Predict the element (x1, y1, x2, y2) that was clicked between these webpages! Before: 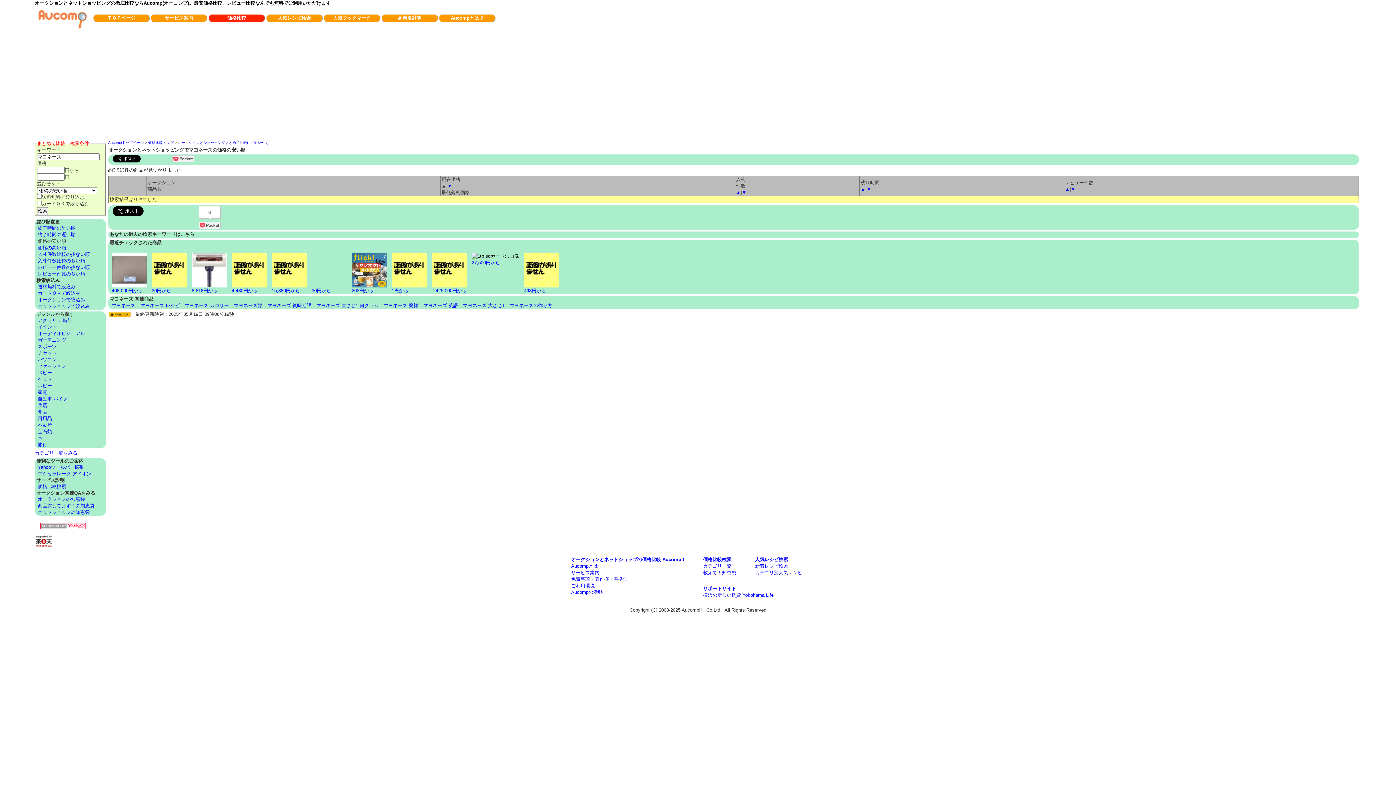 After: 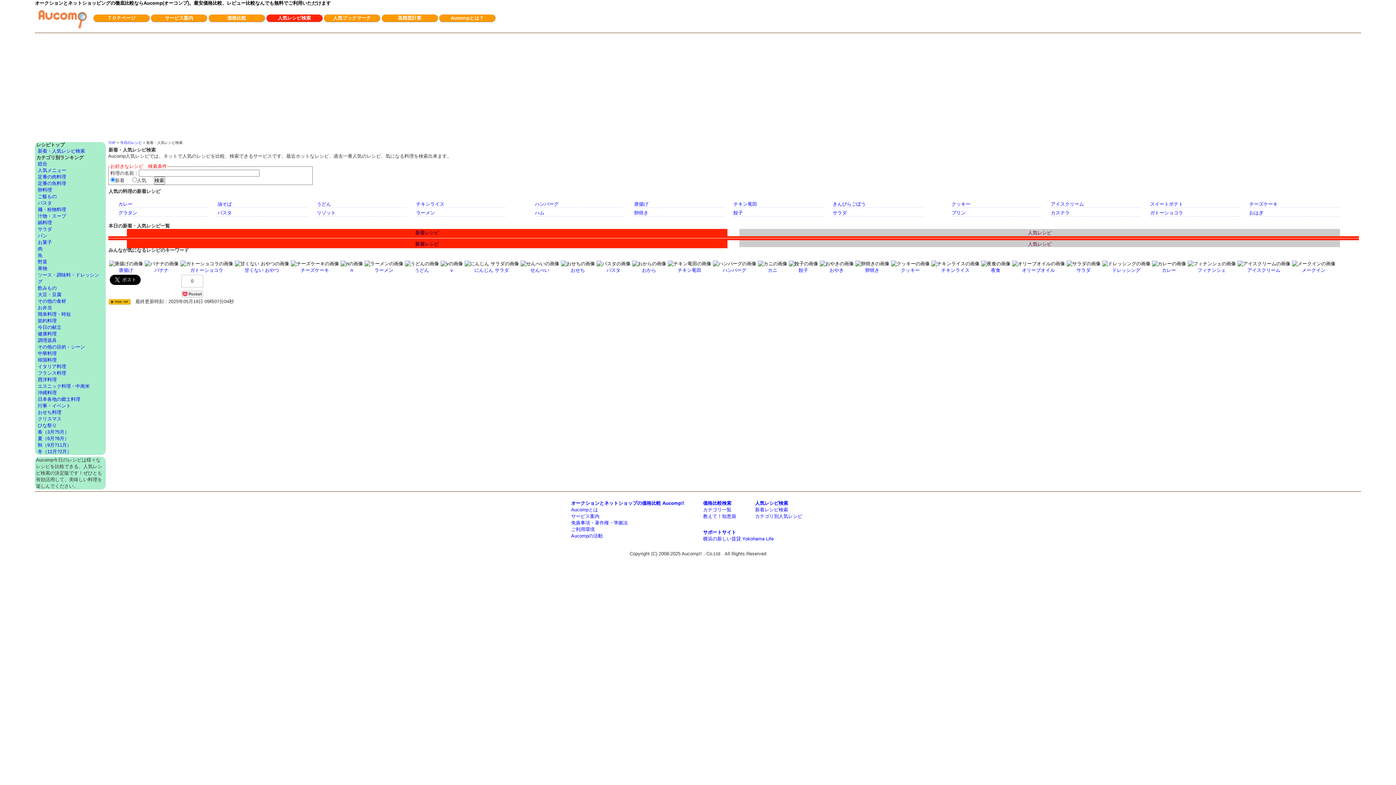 Action: label: 人気レシピ検索 bbox: (755, 557, 788, 562)